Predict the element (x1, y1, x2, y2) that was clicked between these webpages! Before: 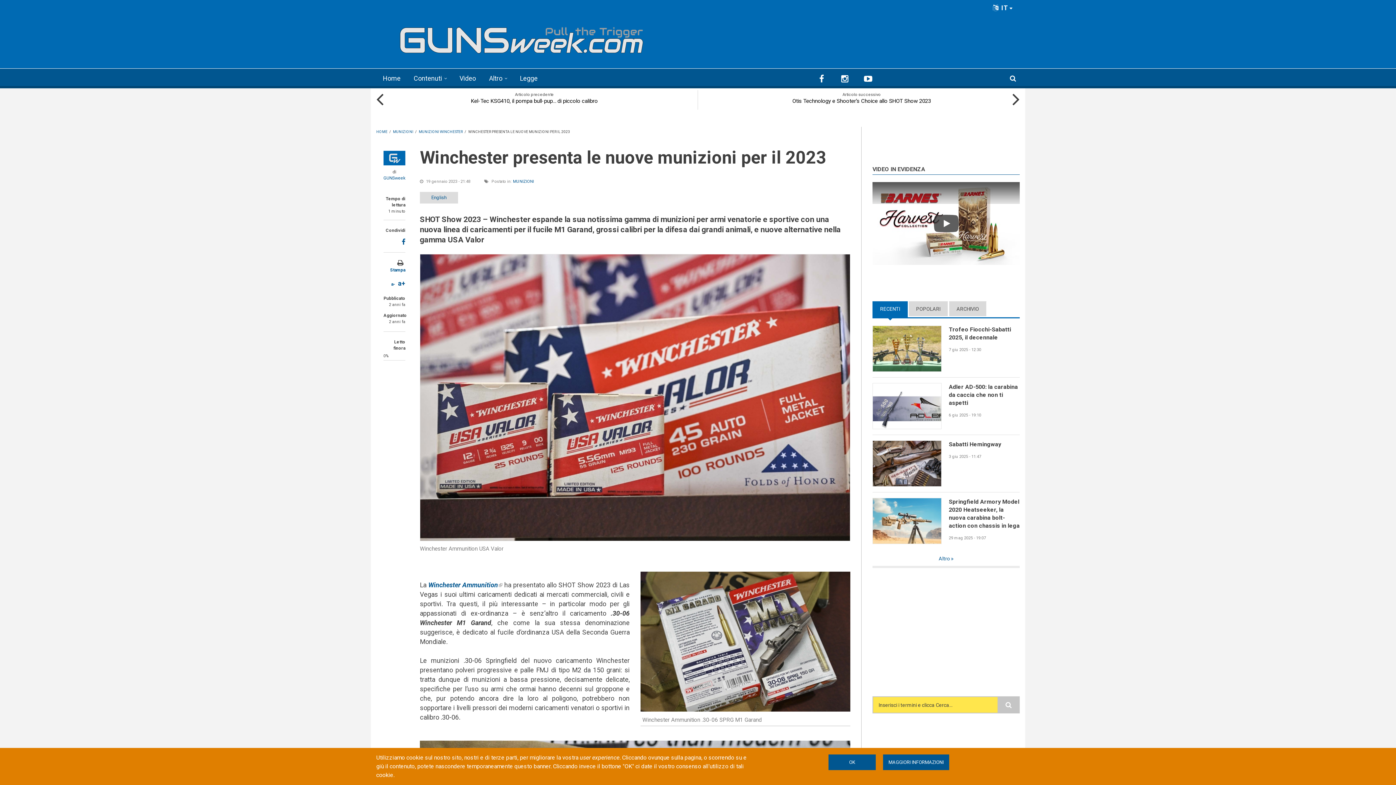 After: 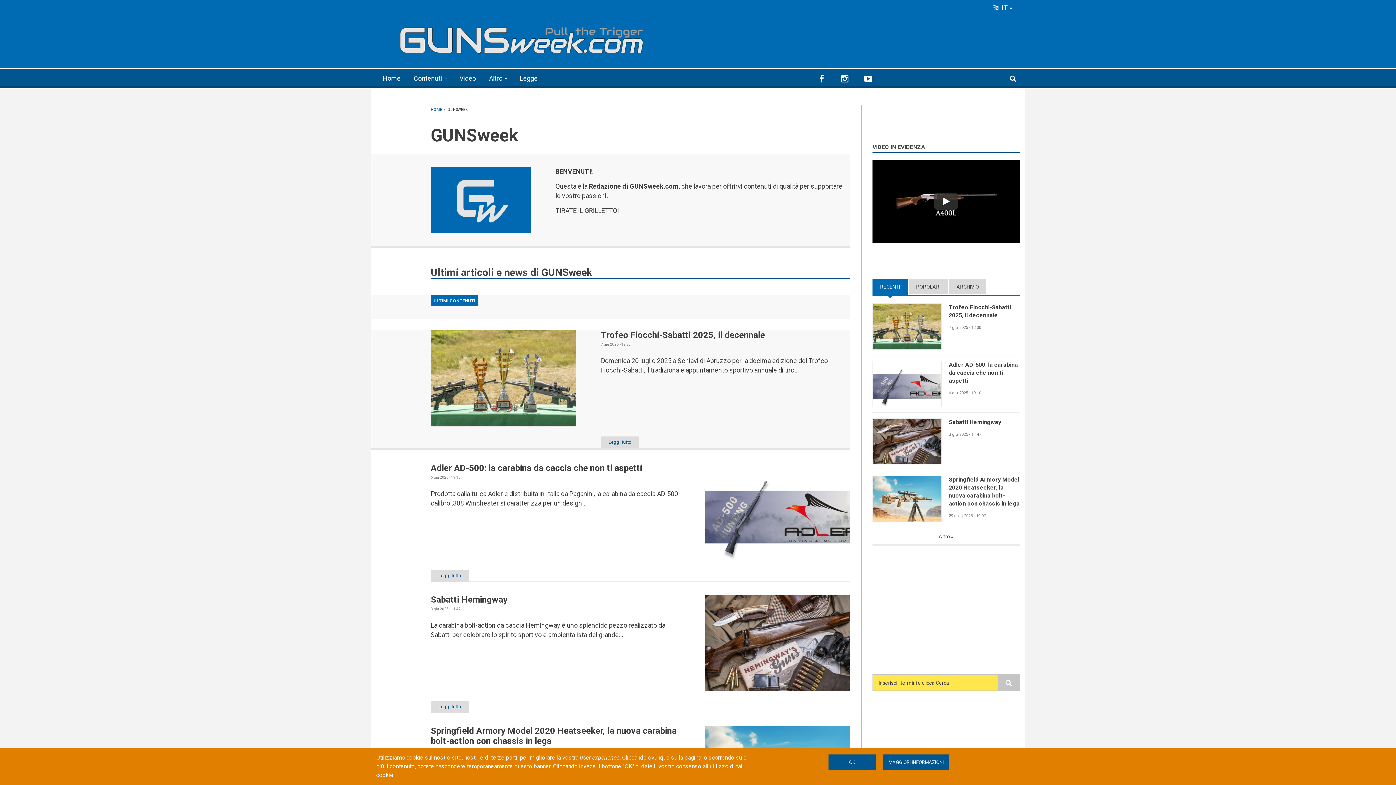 Action: bbox: (383, 150, 405, 165)